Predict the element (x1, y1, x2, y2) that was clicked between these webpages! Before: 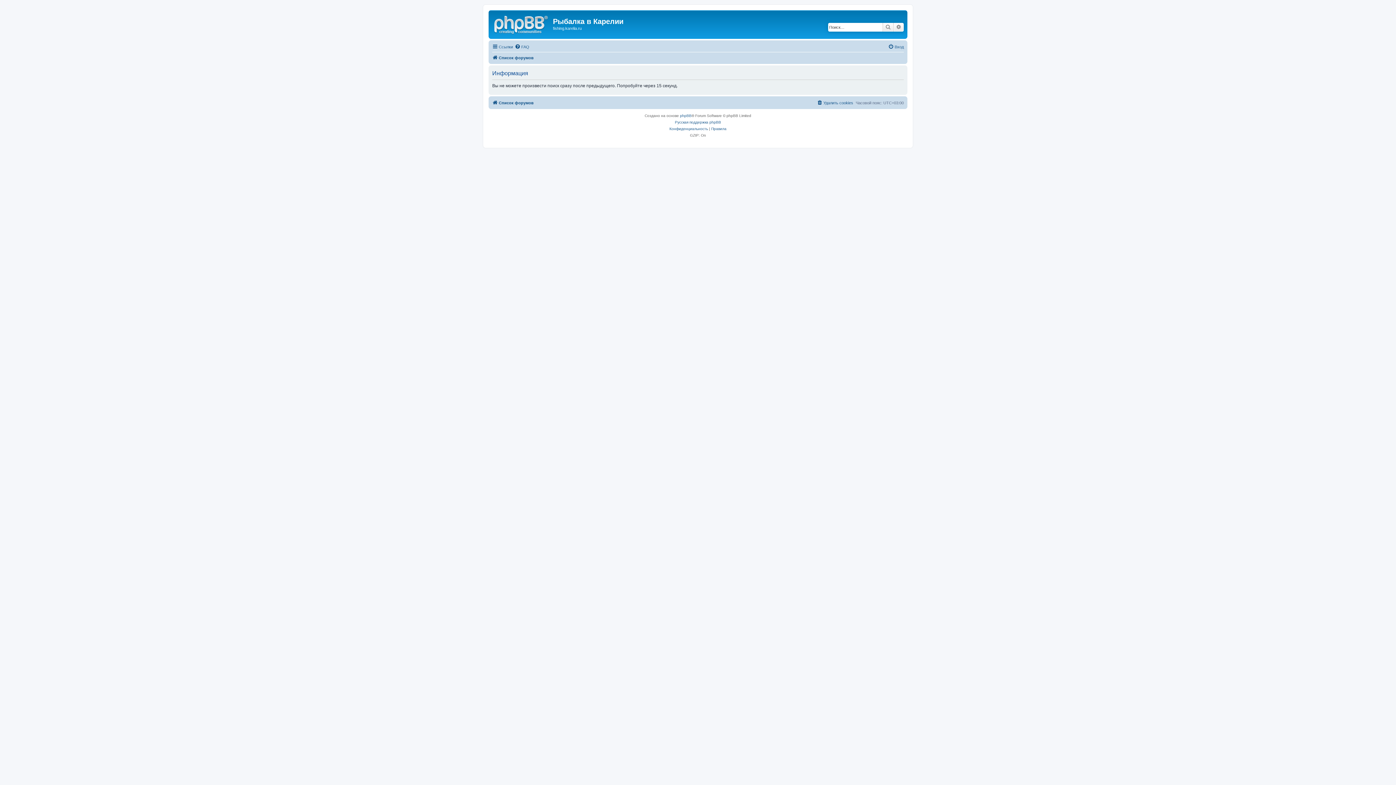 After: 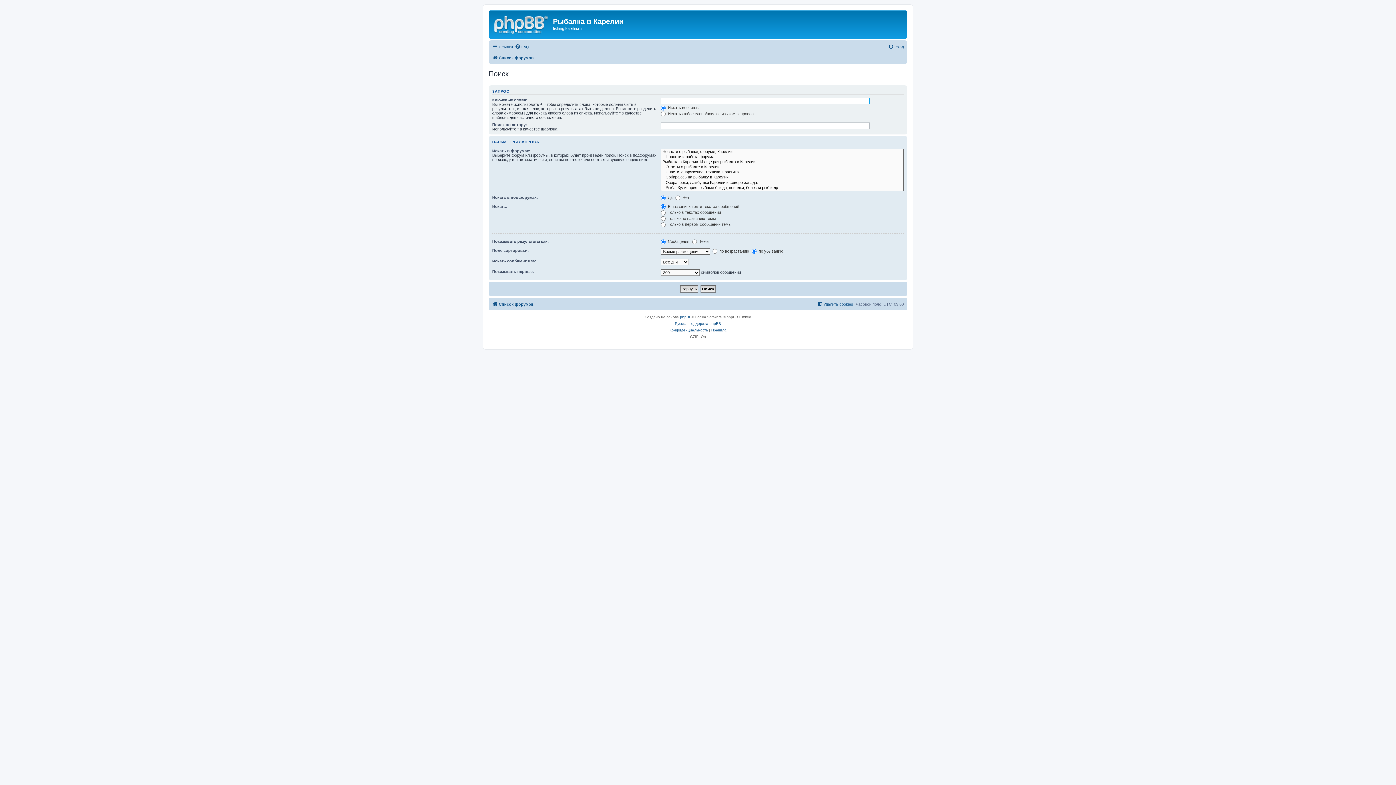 Action: label: Расширенный поиск bbox: (893, 22, 904, 31)